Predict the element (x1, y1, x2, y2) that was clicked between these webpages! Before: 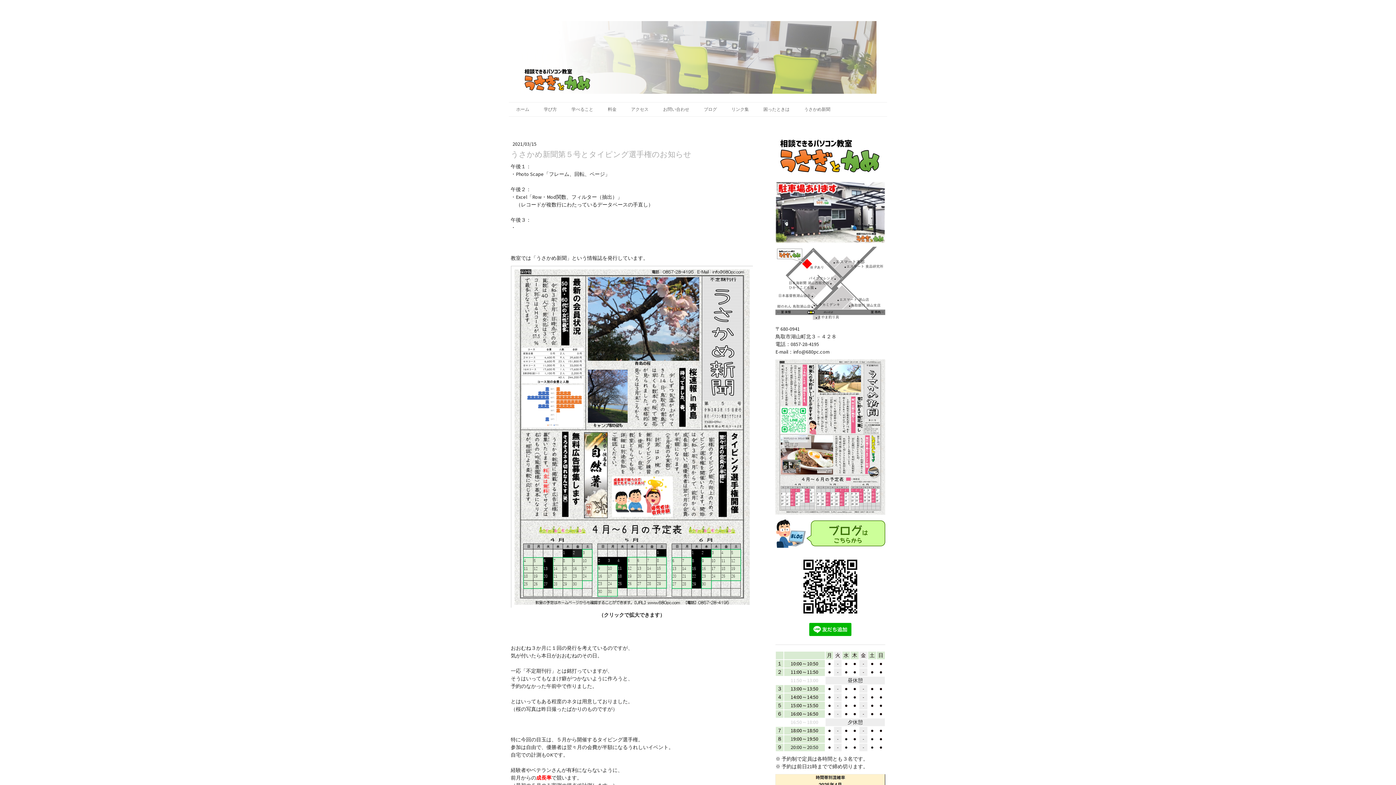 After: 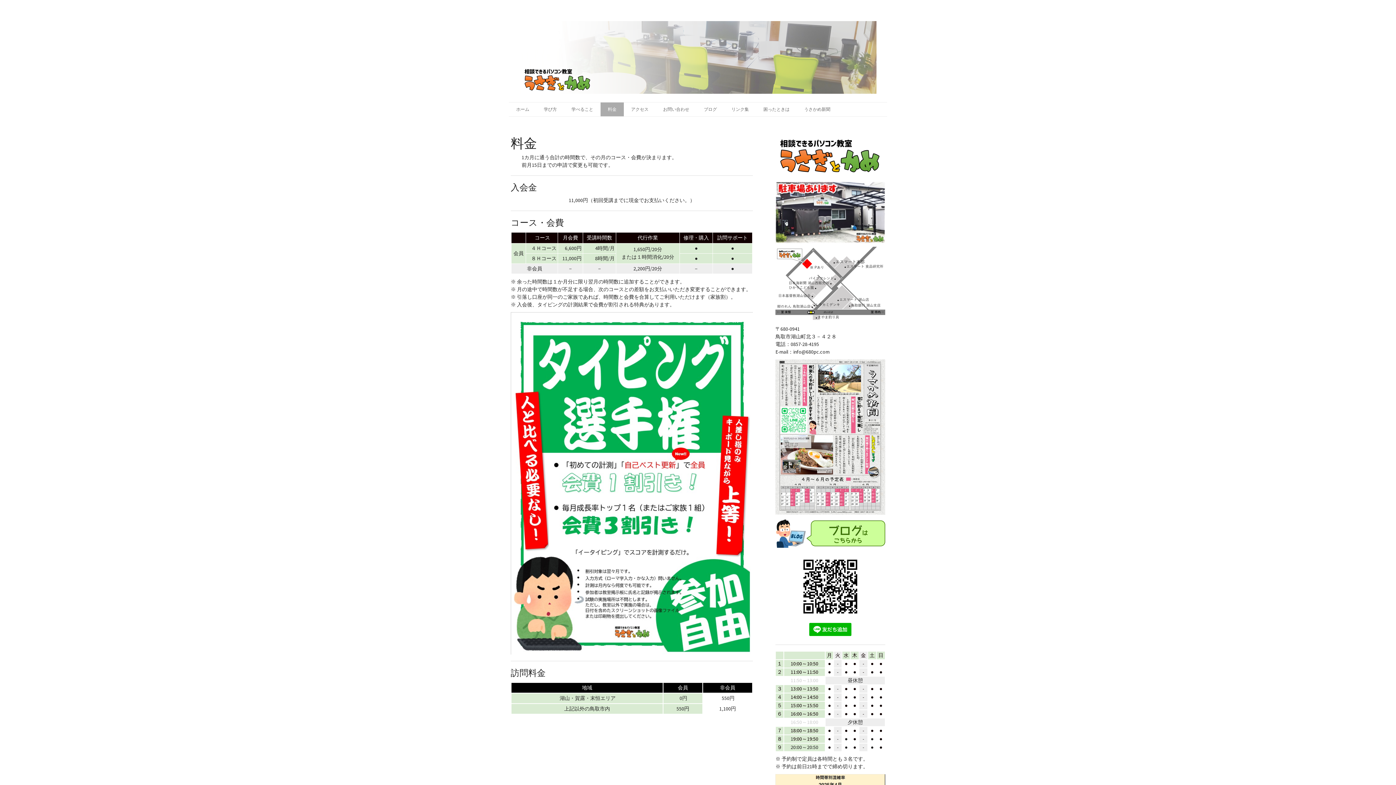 Action: bbox: (600, 102, 624, 116) label: 料金